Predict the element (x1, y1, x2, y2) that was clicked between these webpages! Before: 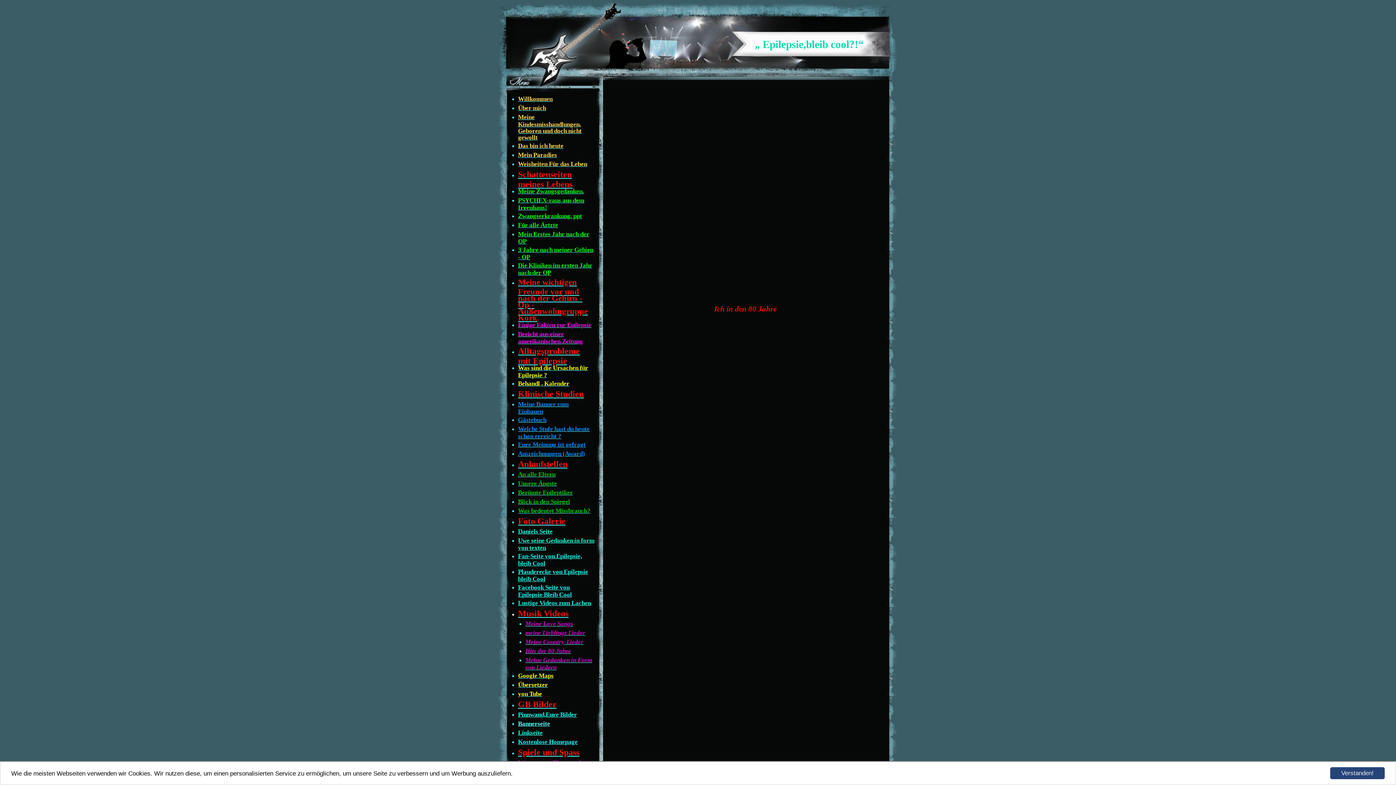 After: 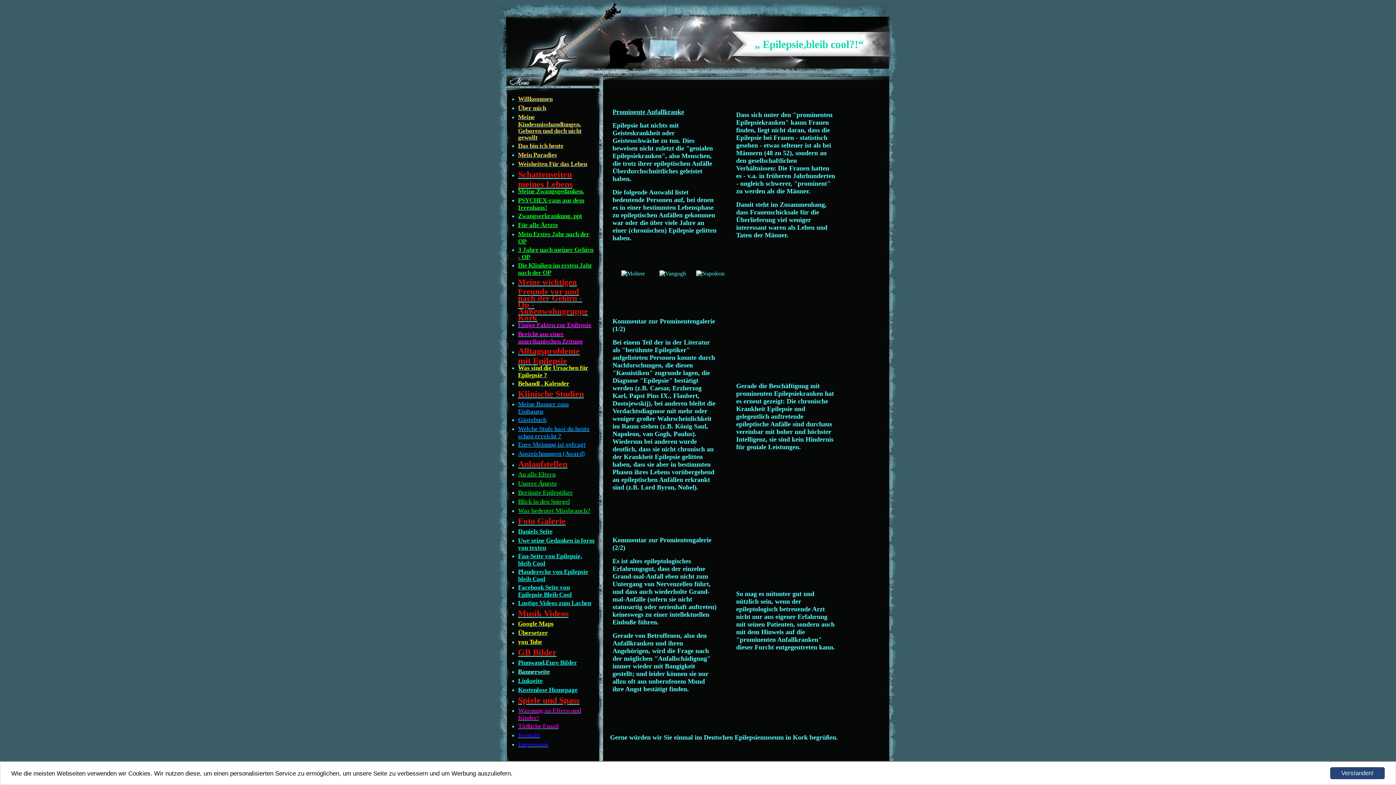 Action: label: Berümte Epileptiker bbox: (518, 489, 573, 496)